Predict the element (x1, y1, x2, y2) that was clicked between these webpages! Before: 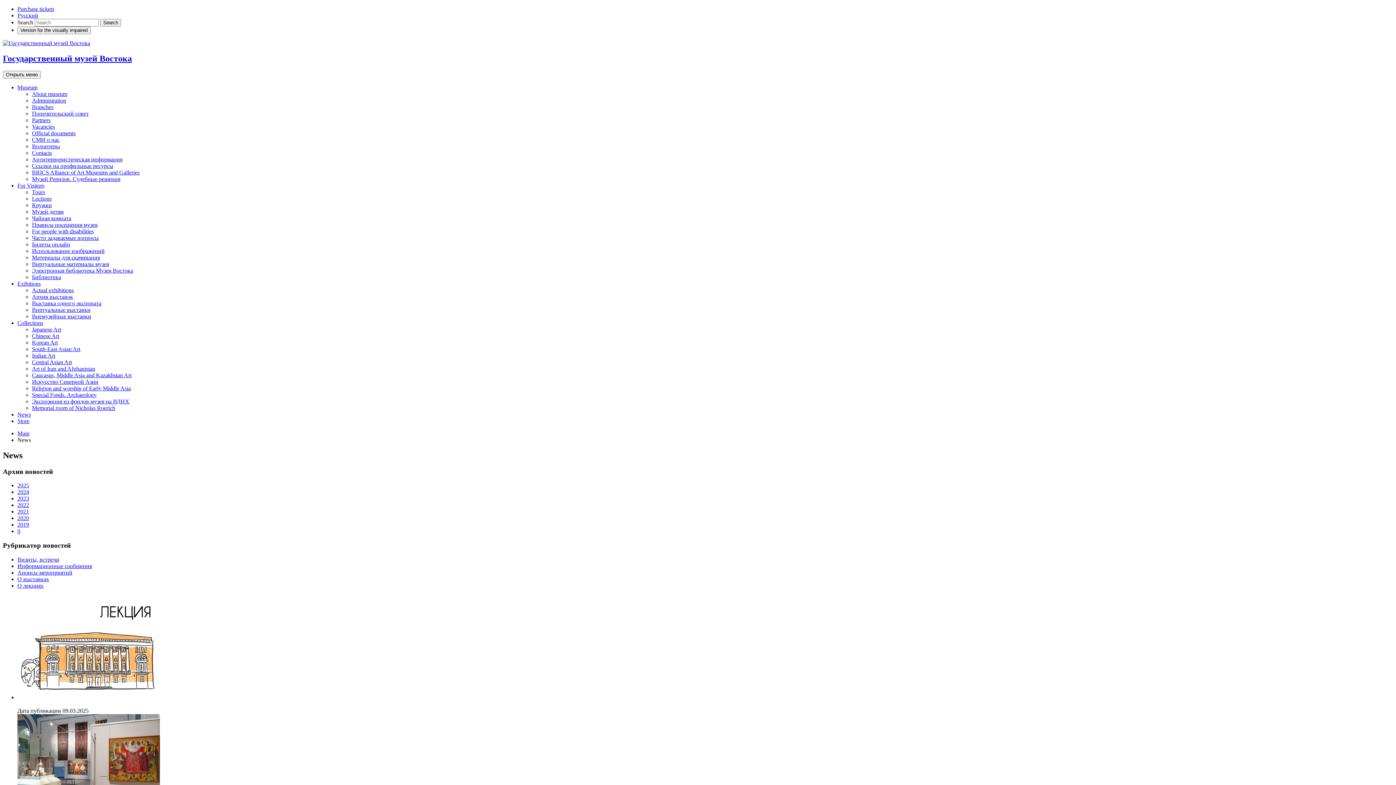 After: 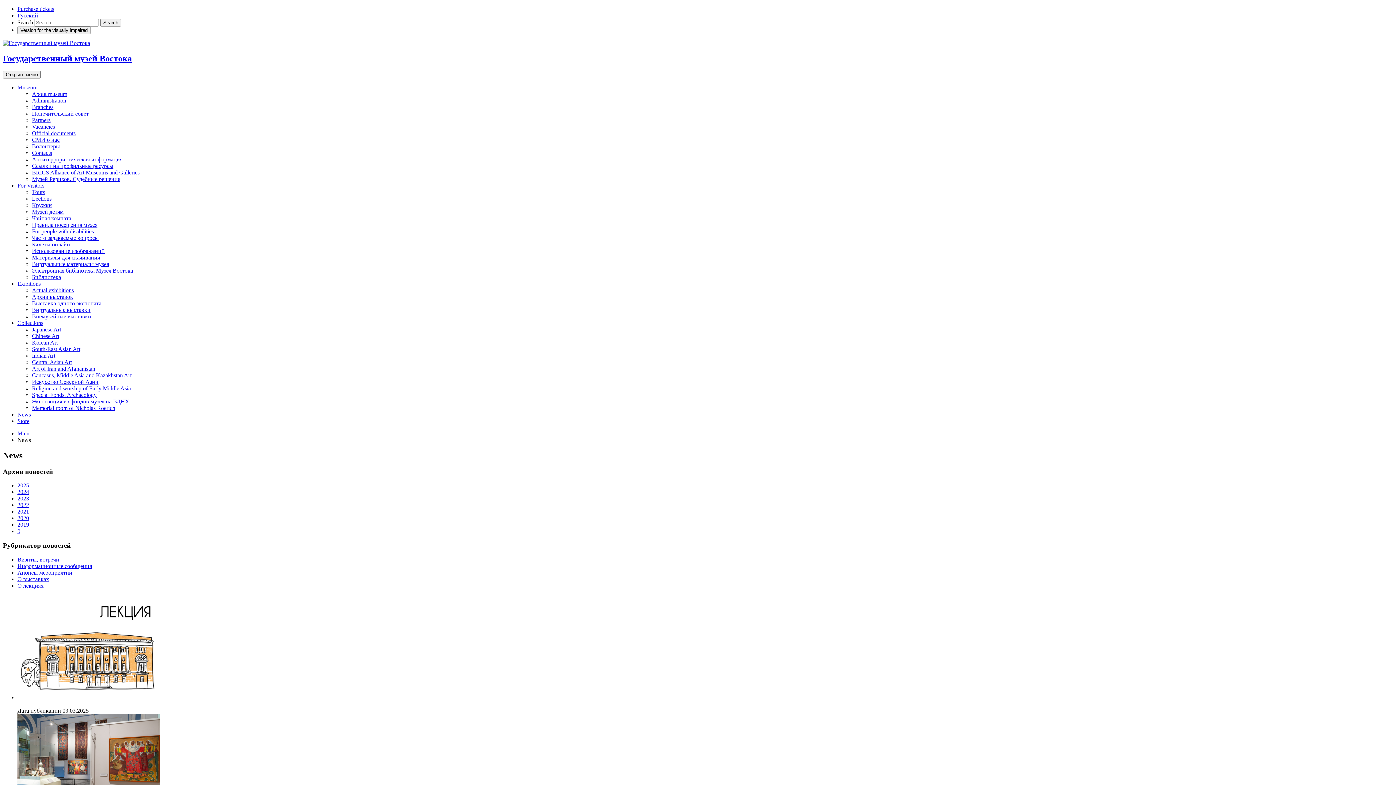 Action: label: News bbox: (17, 437, 30, 443)